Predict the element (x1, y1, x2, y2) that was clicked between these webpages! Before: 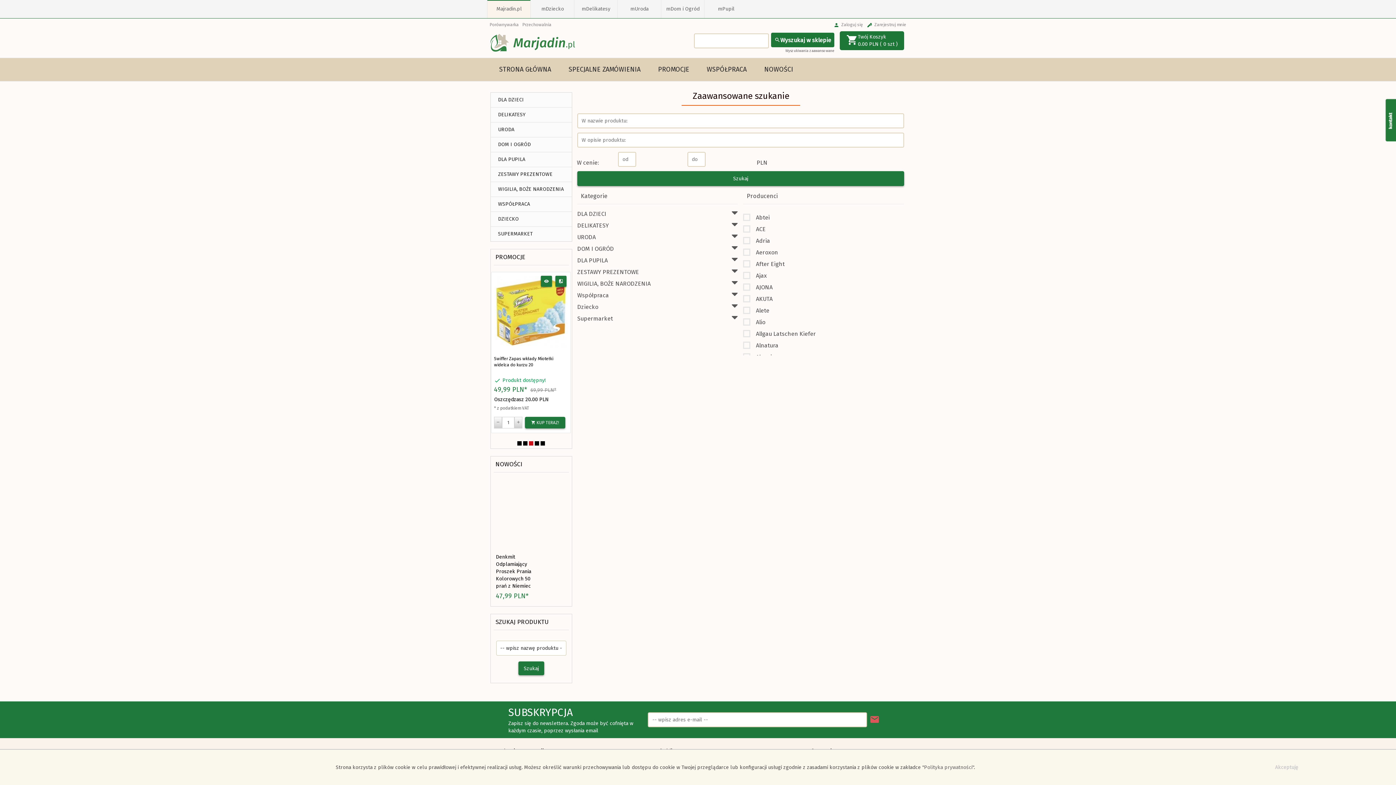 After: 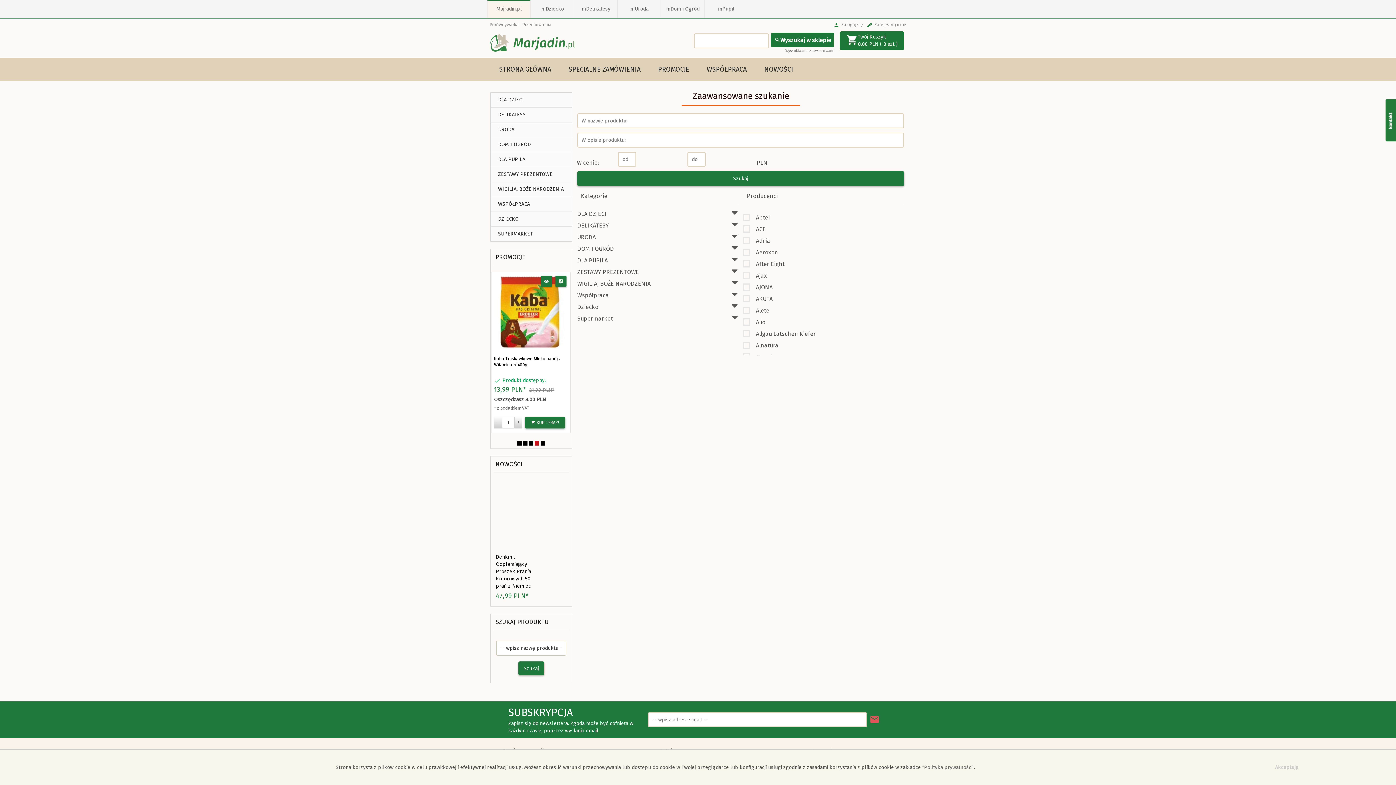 Action: bbox: (518, 661, 544, 675) label: Szukaj